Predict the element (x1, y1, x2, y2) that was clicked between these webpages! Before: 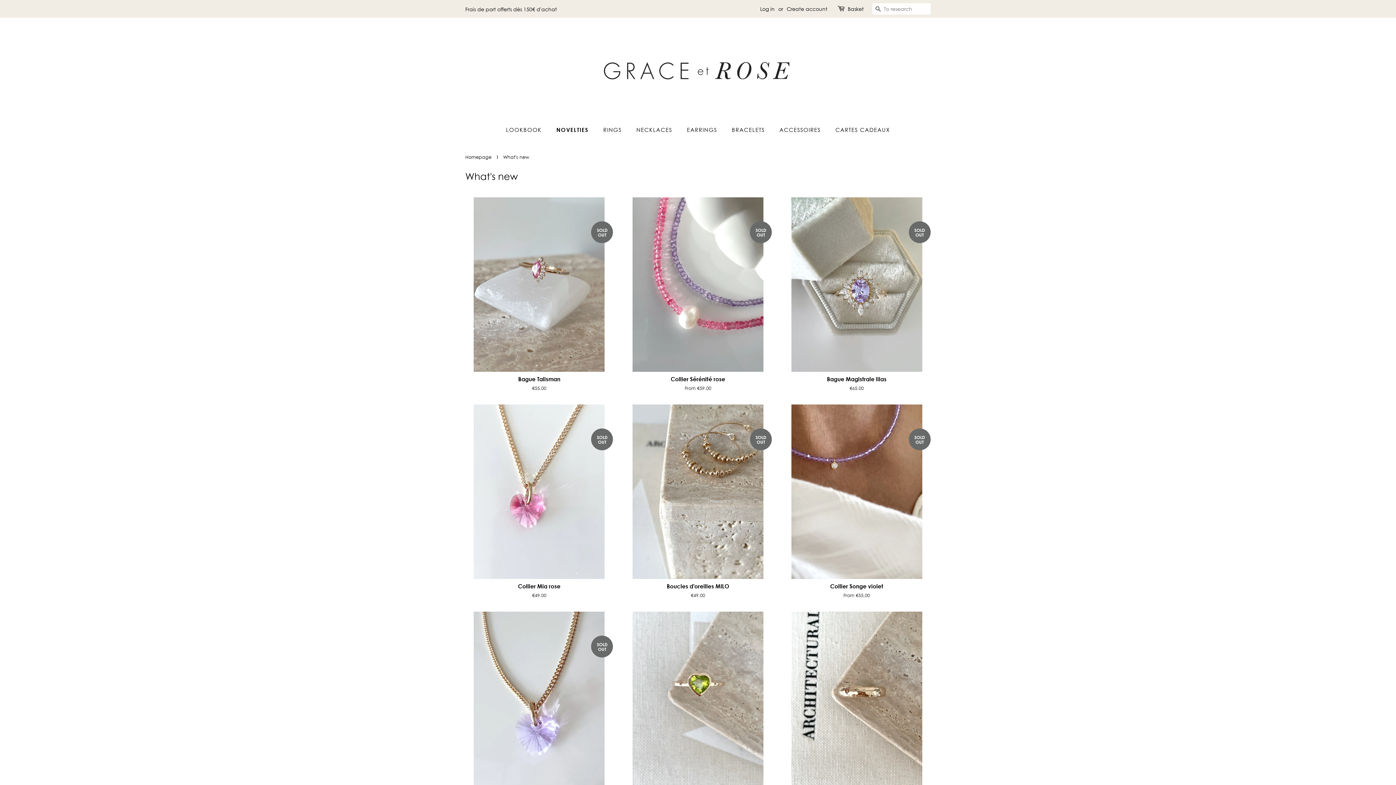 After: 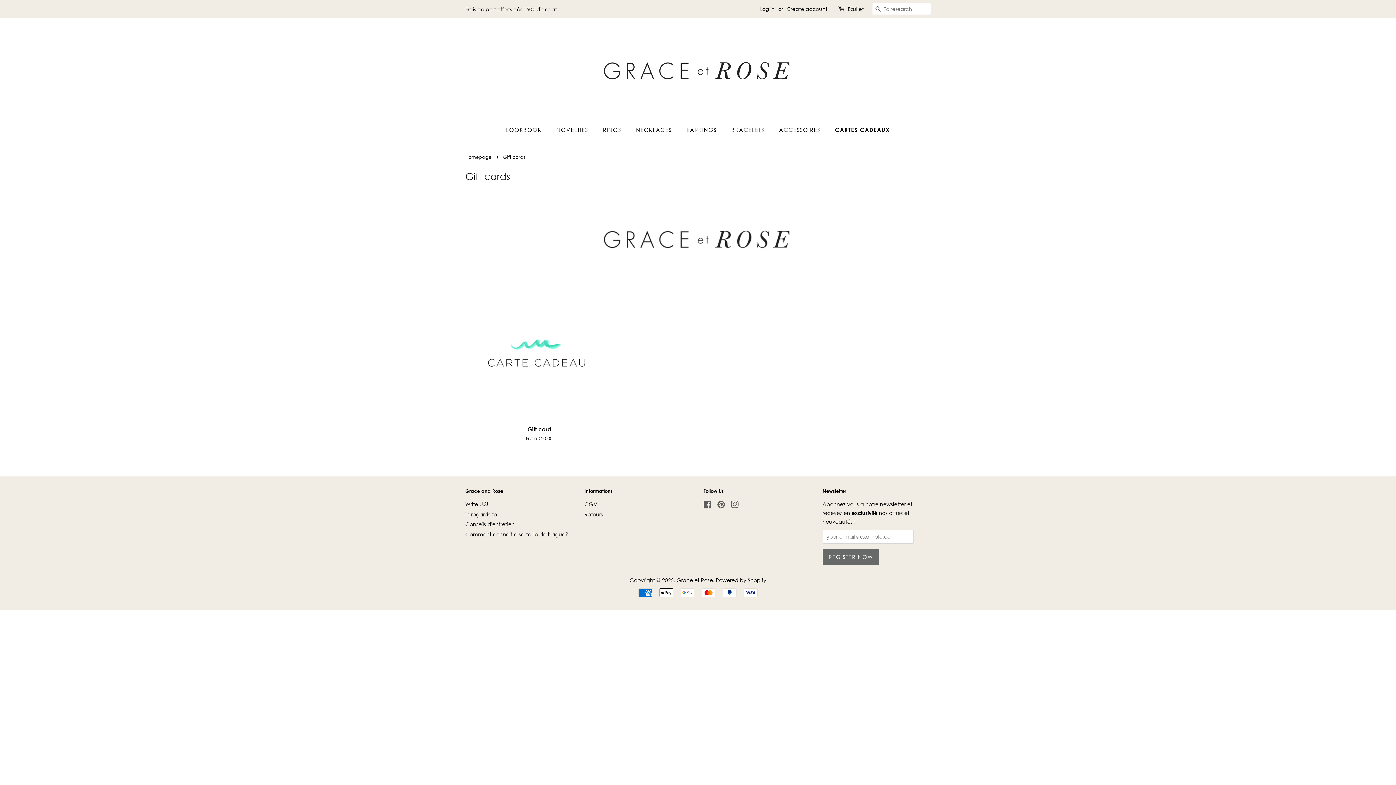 Action: label: CARTES CADEAUX bbox: (830, 122, 890, 137)